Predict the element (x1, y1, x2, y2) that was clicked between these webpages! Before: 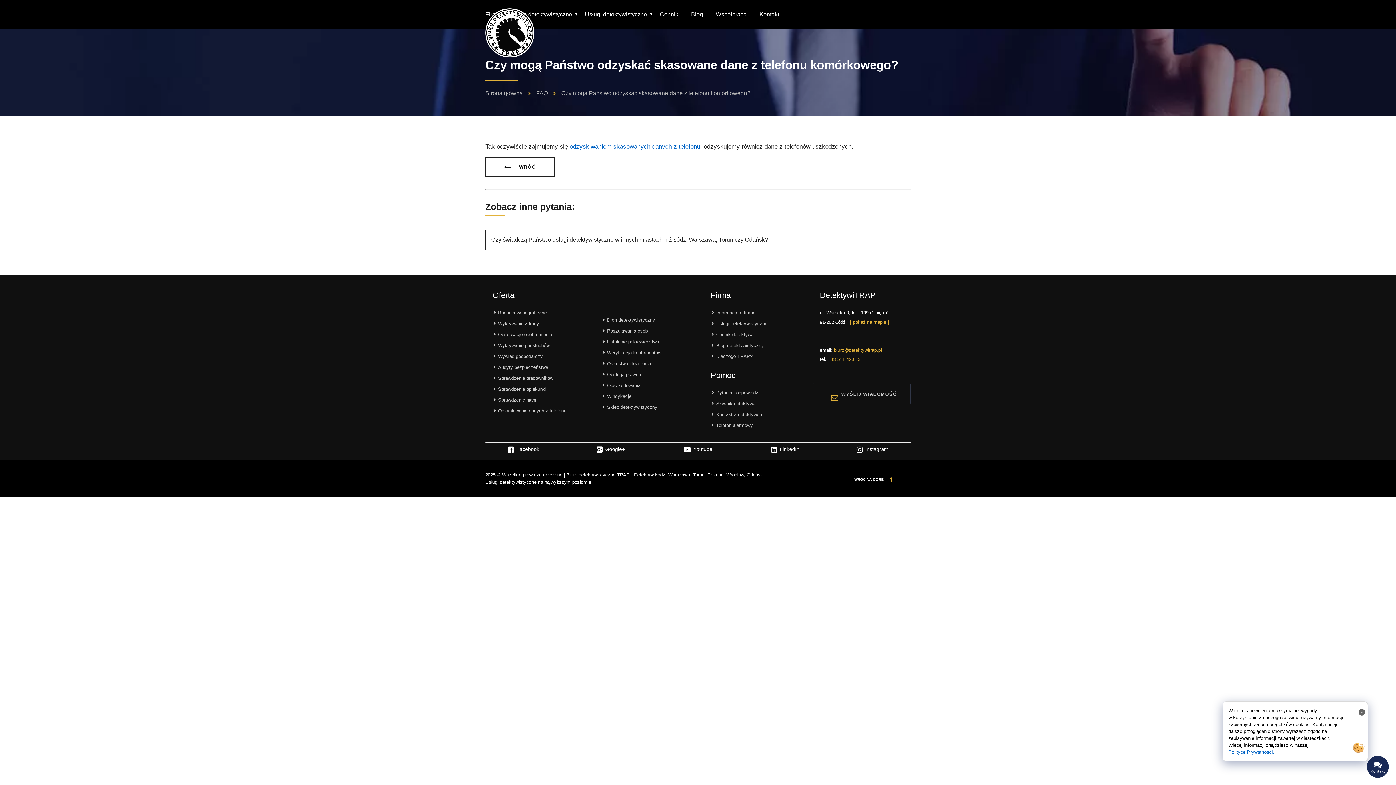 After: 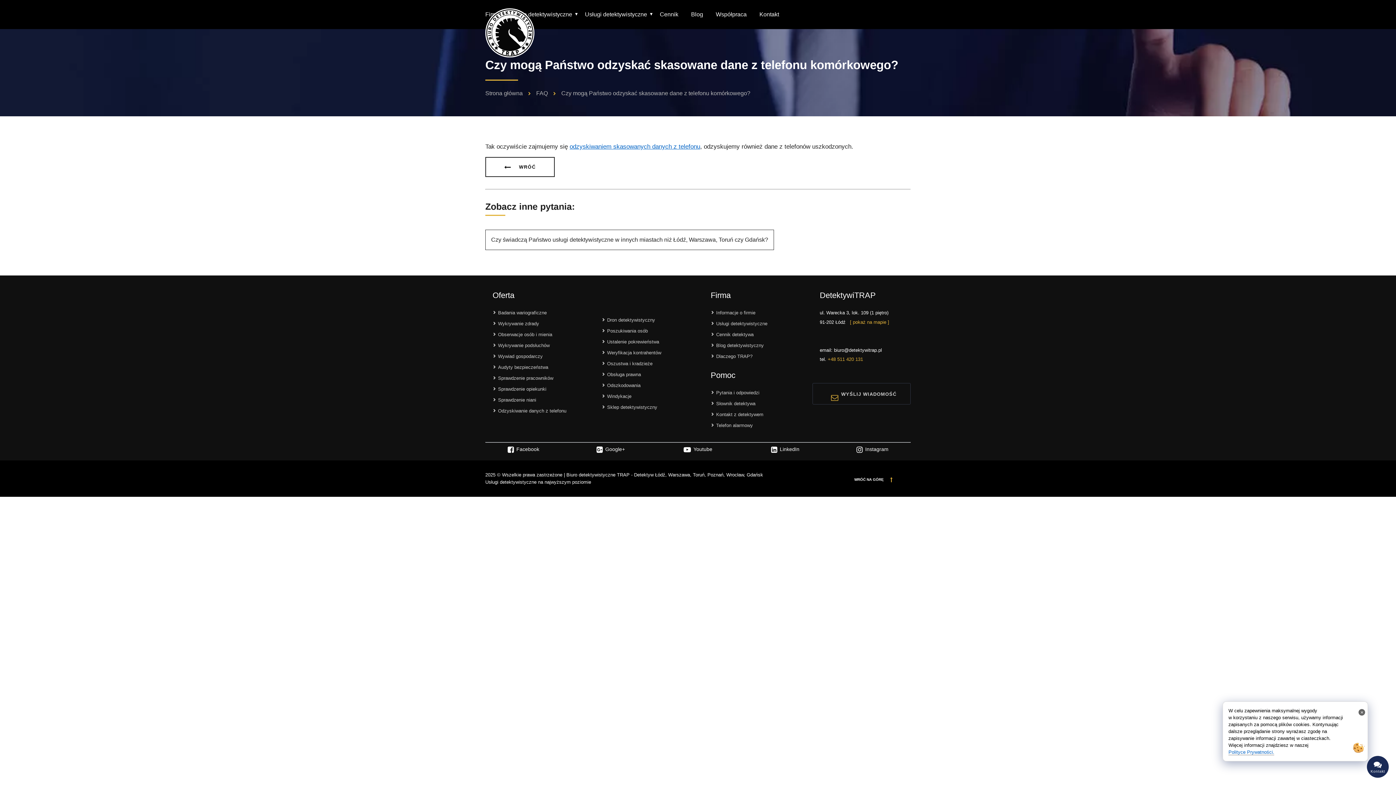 Action: bbox: (834, 347, 882, 353) label: biuro@detektywitrap.pl